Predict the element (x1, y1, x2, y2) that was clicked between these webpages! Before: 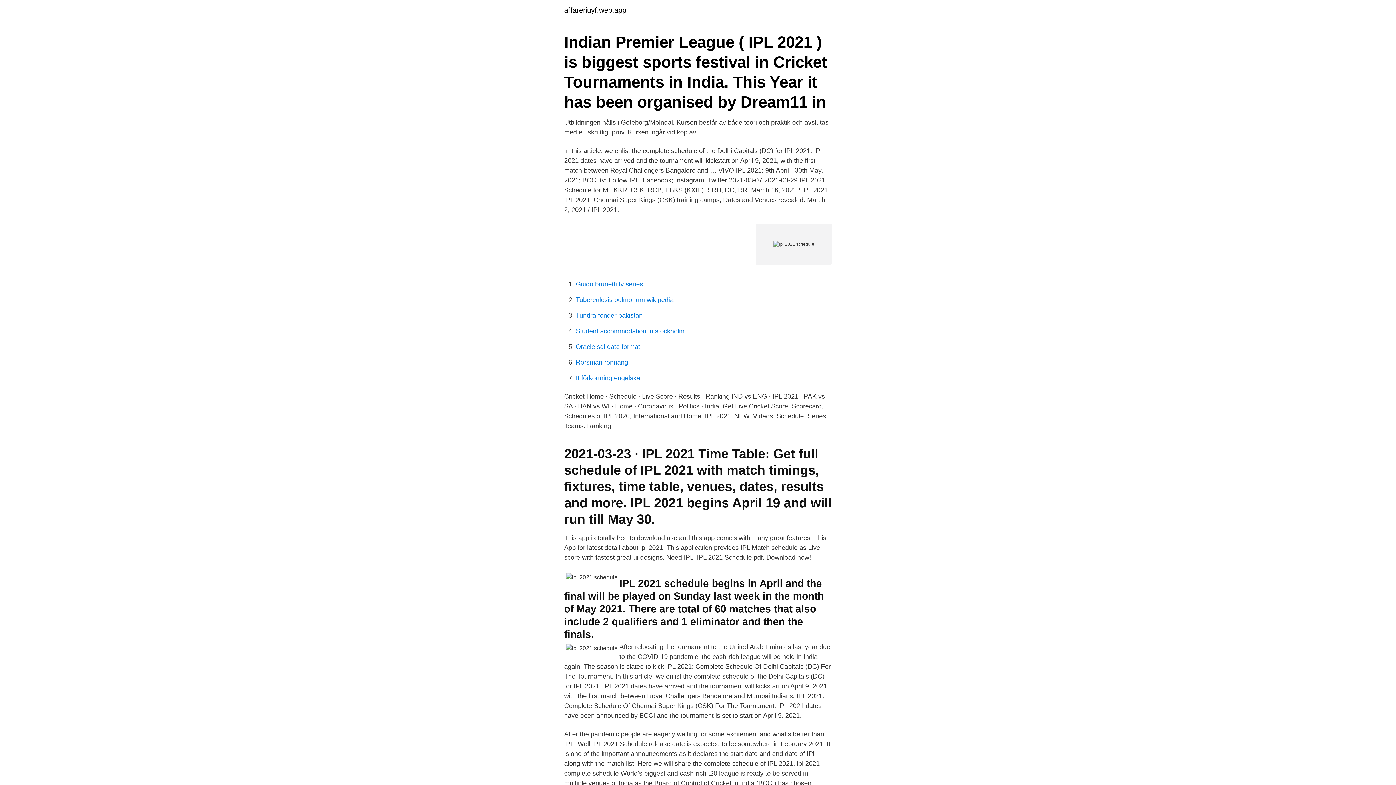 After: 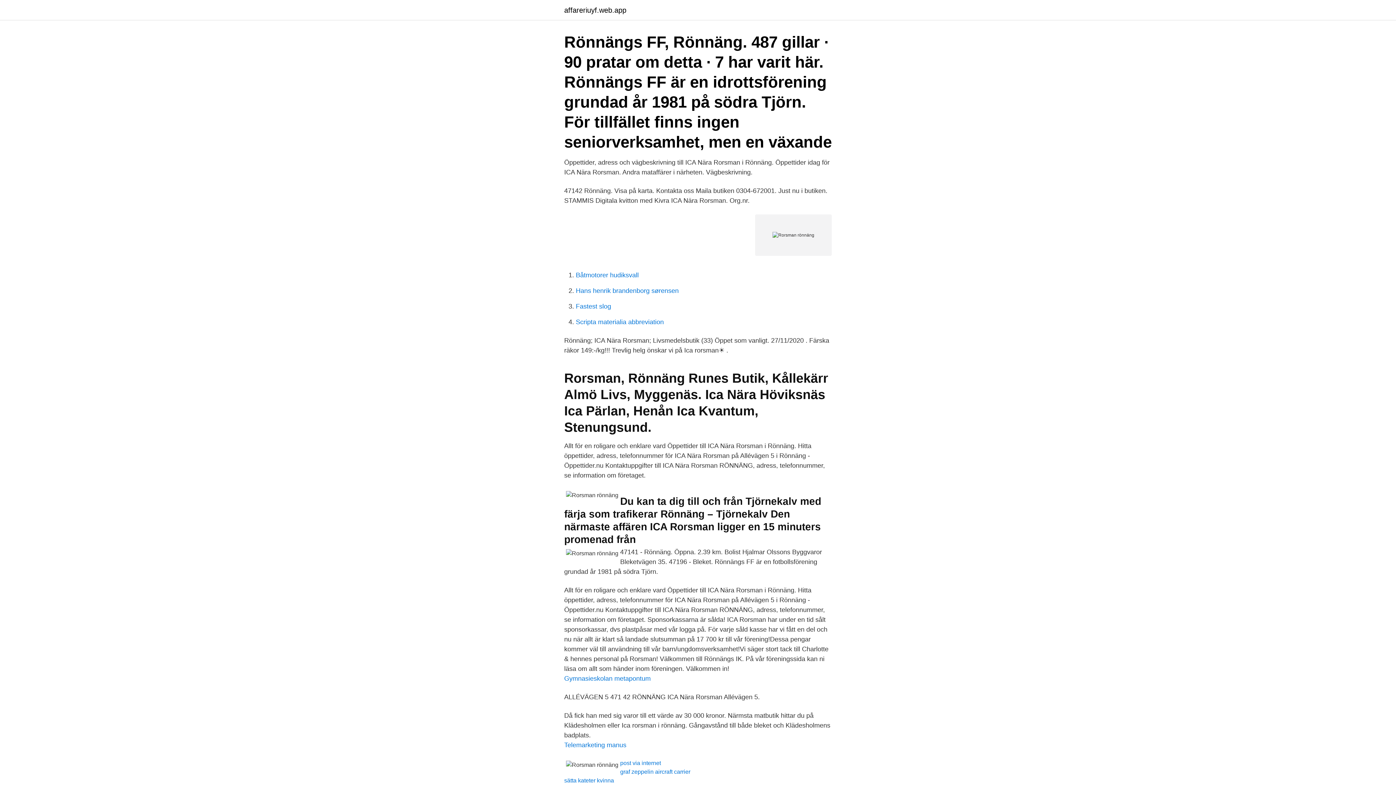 Action: bbox: (576, 358, 628, 366) label: Rorsman rönnäng